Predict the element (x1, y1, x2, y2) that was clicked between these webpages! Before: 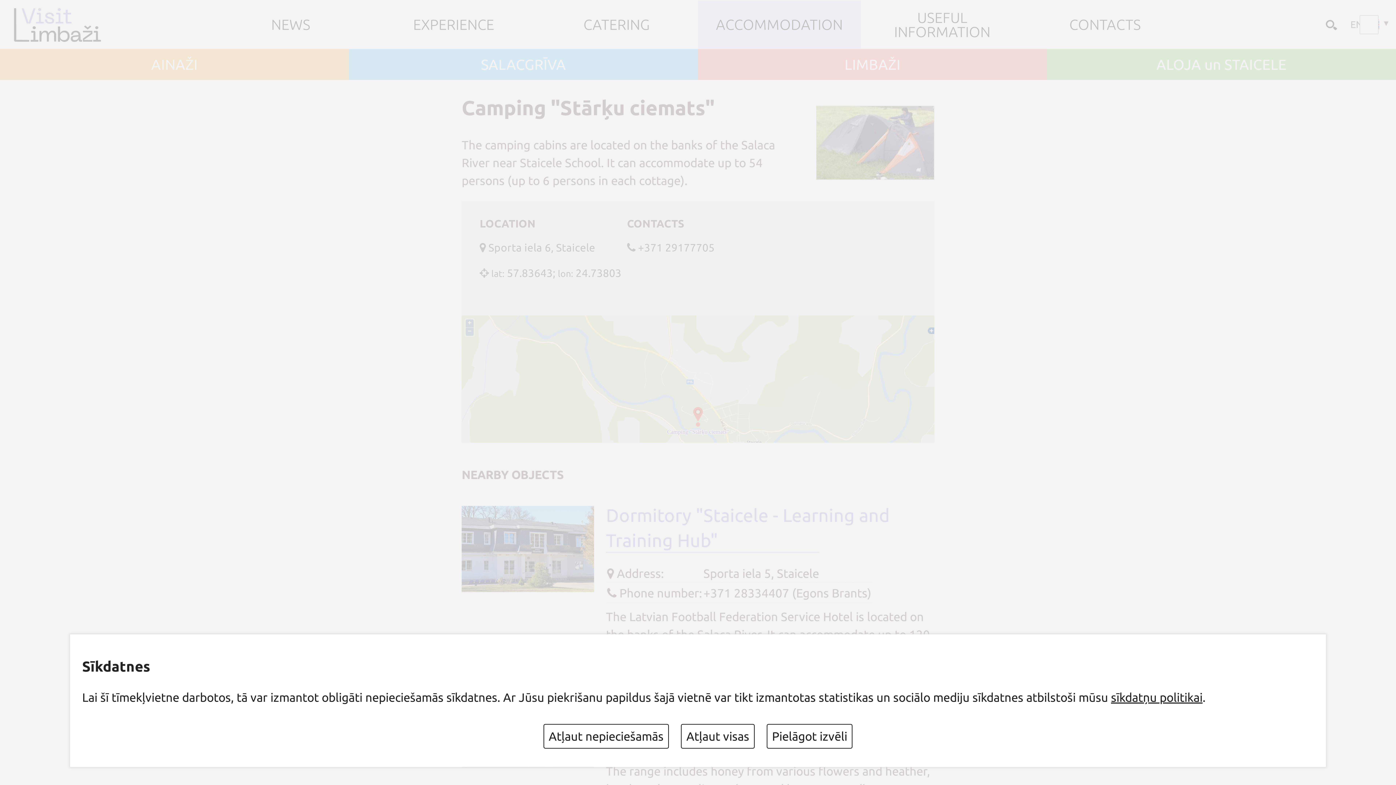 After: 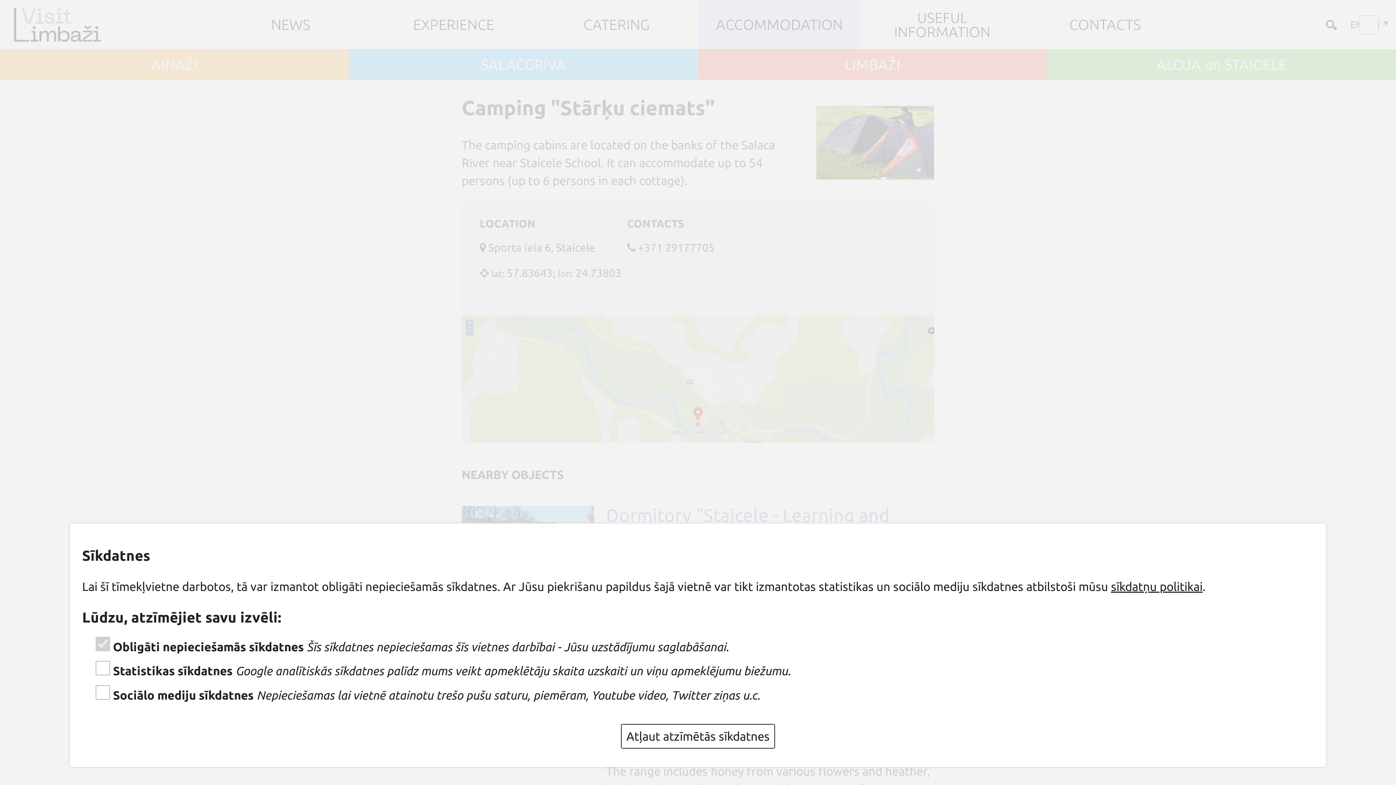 Action: label: Pielāgot izvēli bbox: (766, 724, 852, 749)